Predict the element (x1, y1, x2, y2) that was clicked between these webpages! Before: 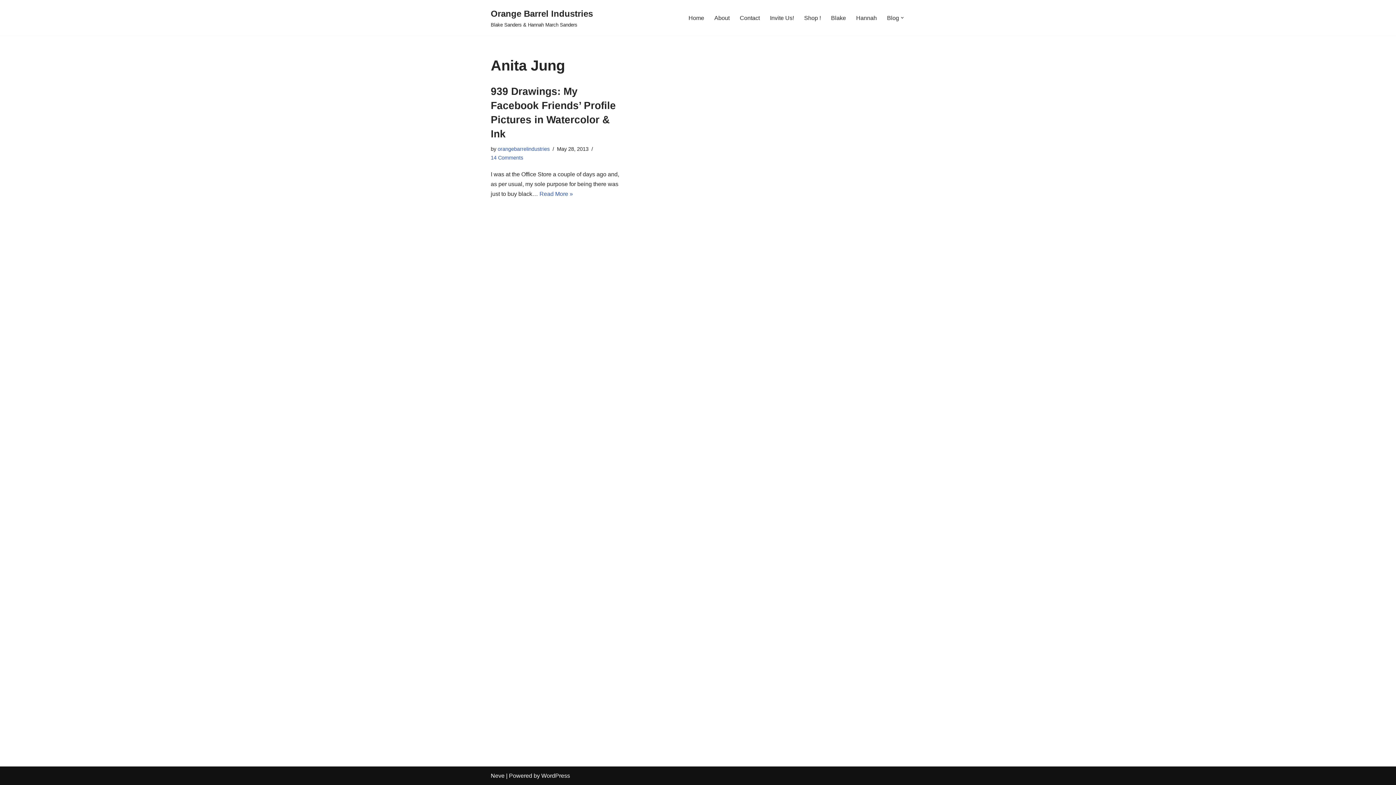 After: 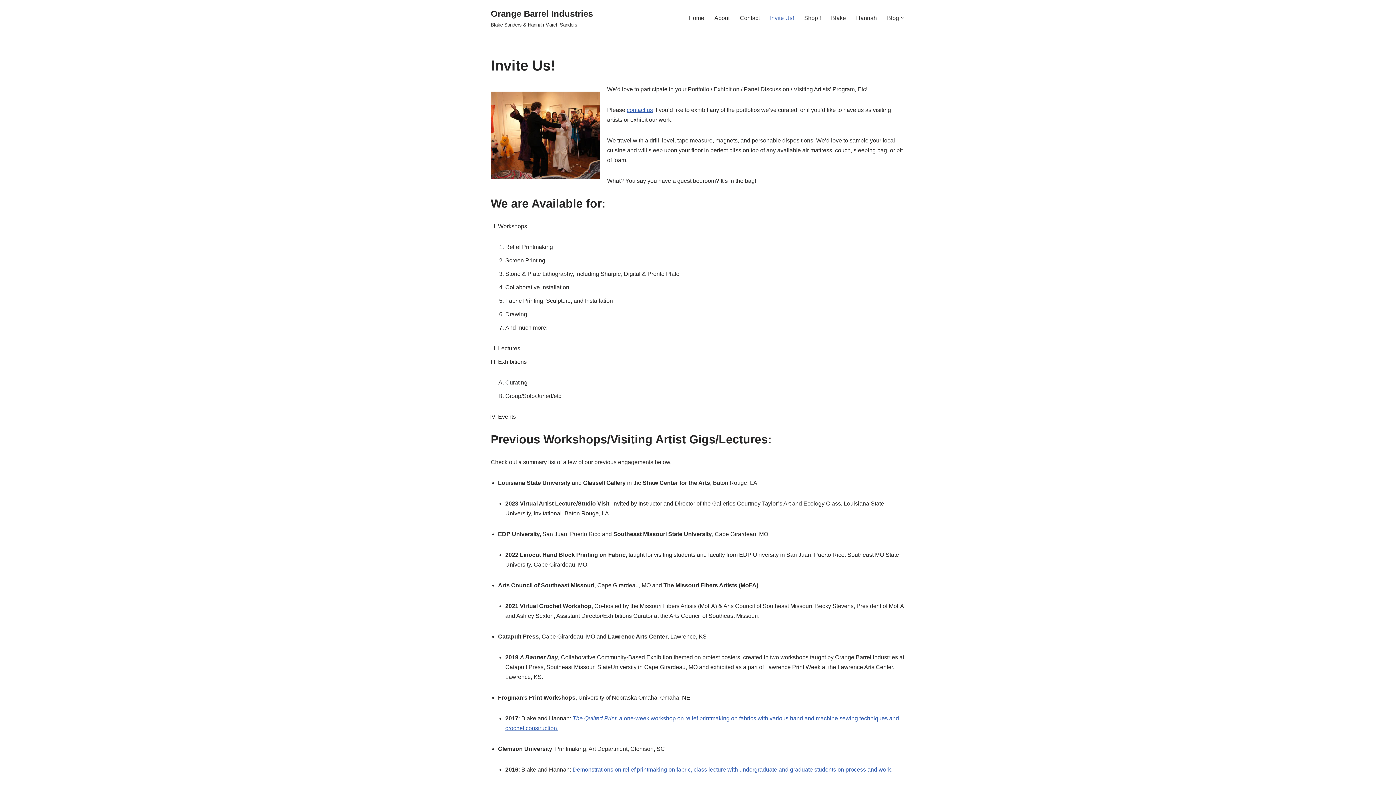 Action: bbox: (770, 13, 794, 22) label: Invite Us!